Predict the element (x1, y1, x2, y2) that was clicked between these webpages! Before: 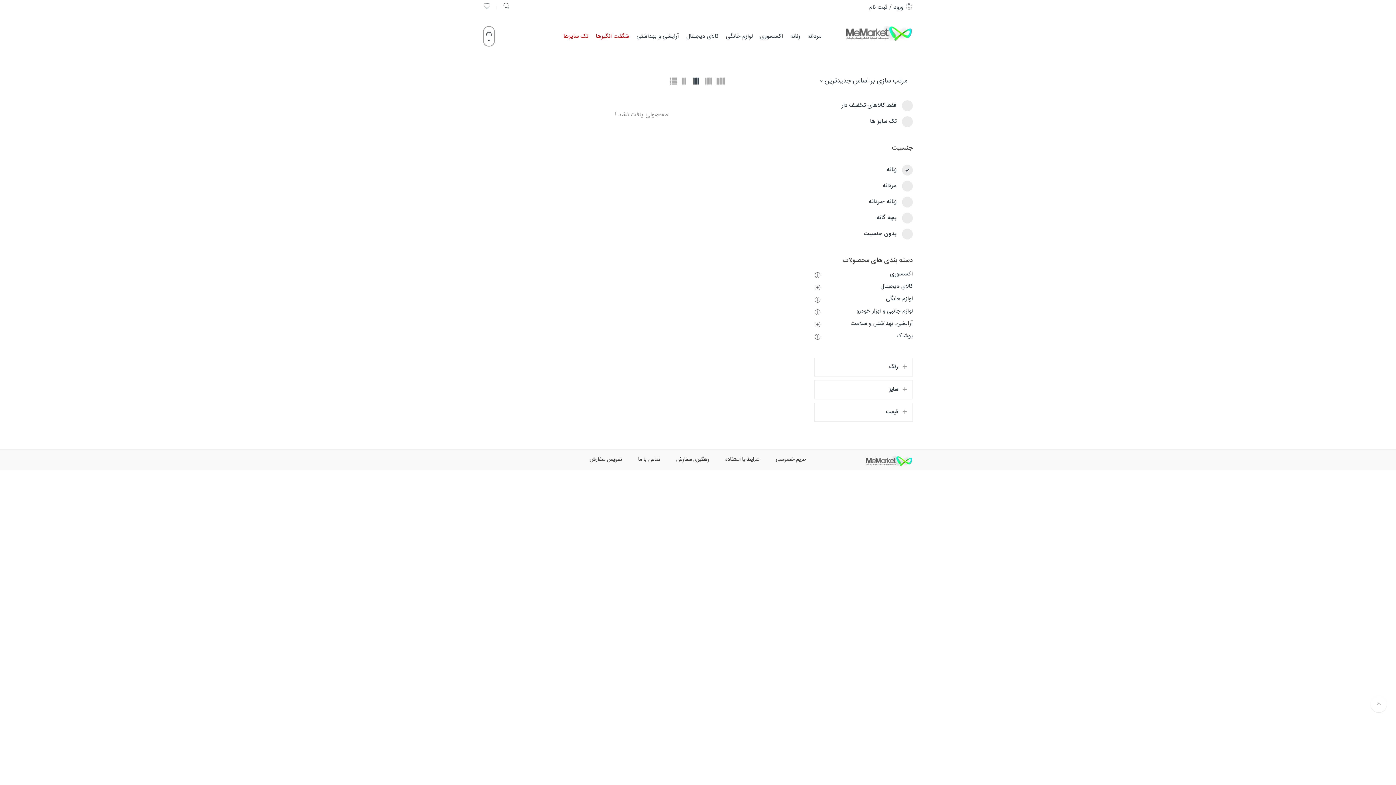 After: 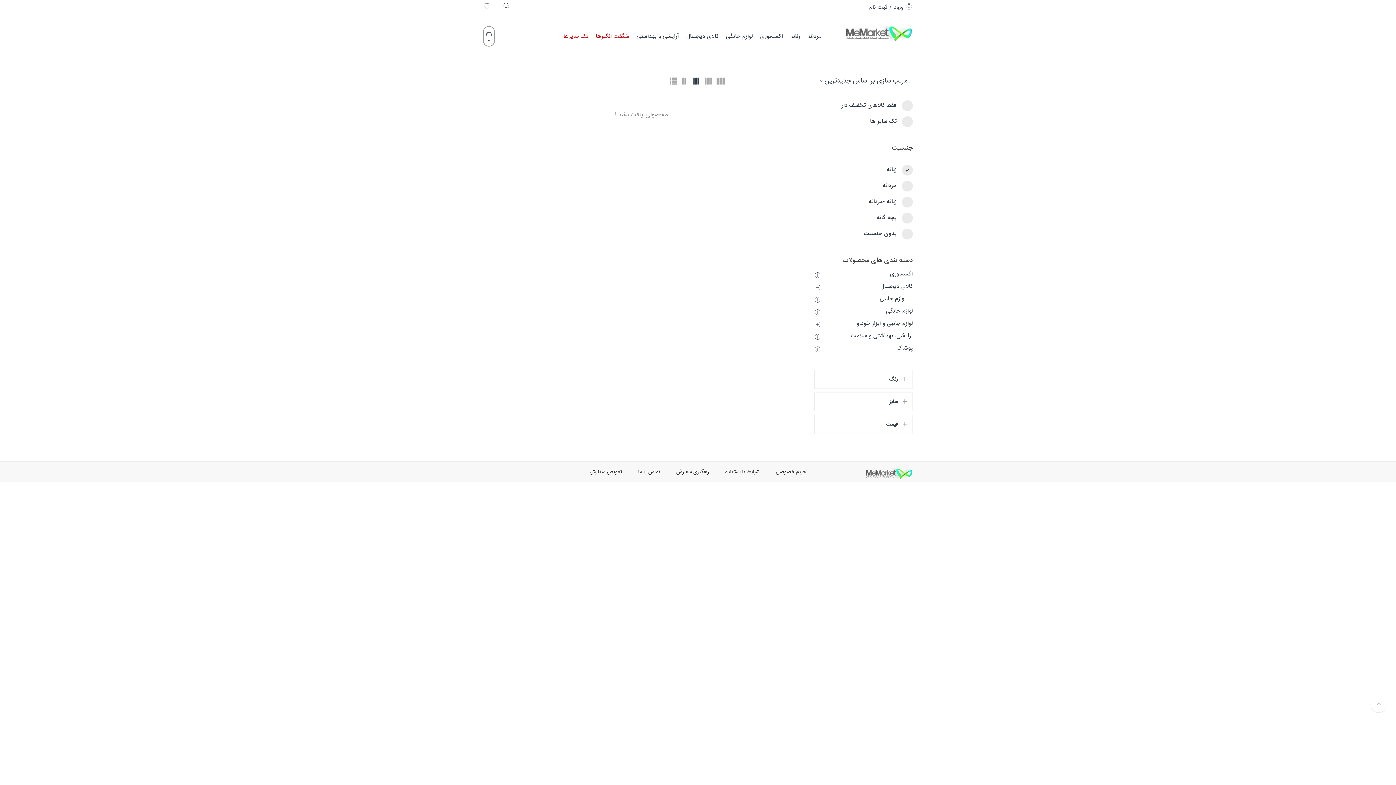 Action: bbox: (814, 283, 832, 294)